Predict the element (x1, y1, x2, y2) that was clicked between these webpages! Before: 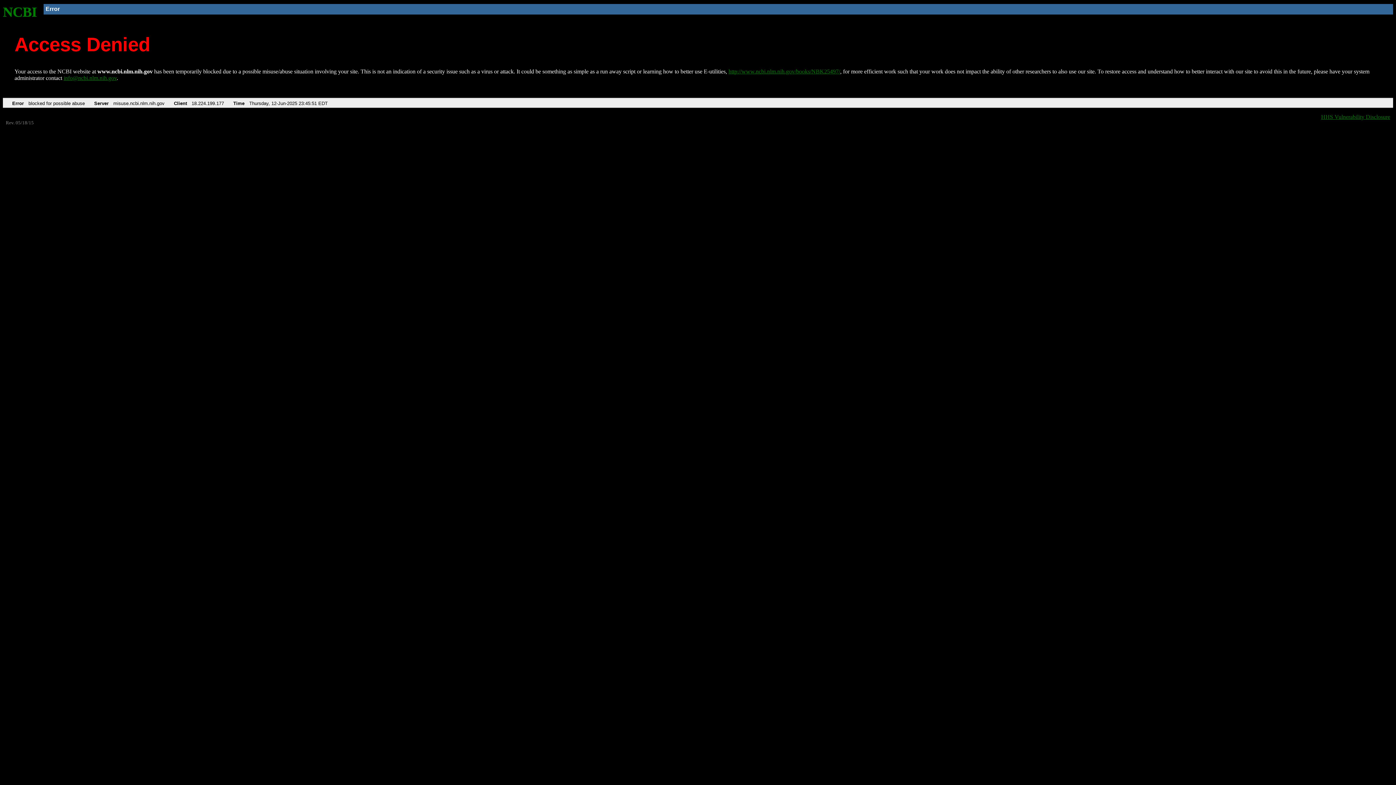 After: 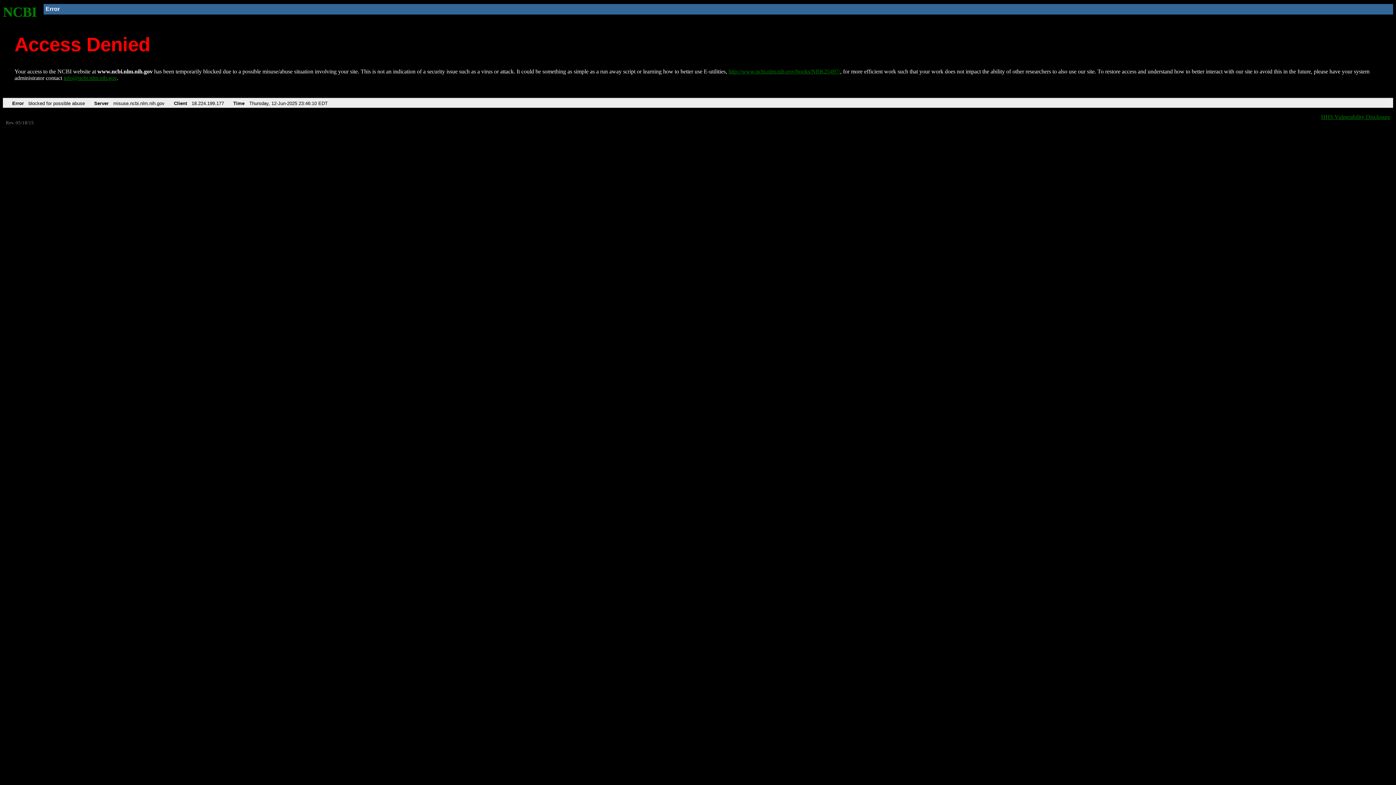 Action: label: http://www.ncbi.nlm.nih.gov/books/NBK25497/ bbox: (728, 68, 840, 74)